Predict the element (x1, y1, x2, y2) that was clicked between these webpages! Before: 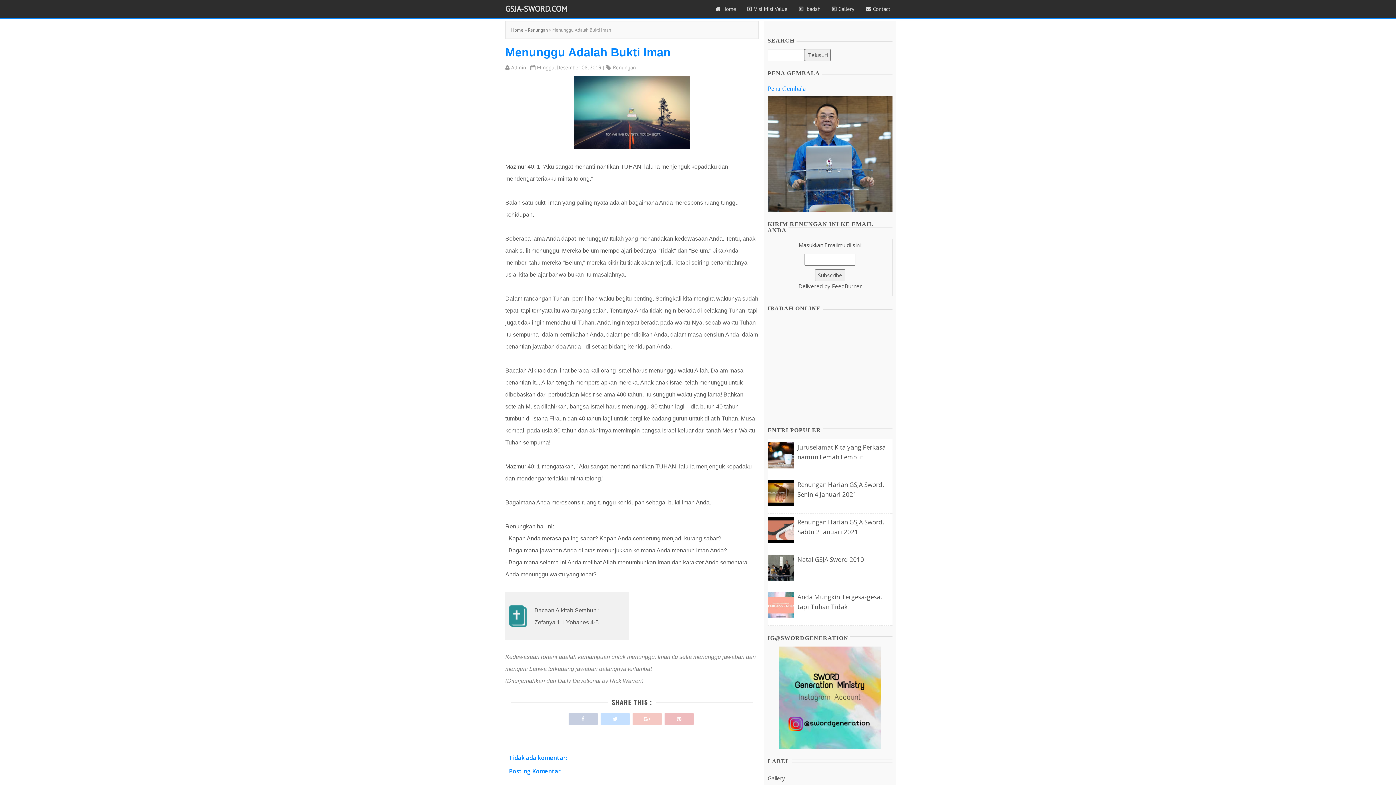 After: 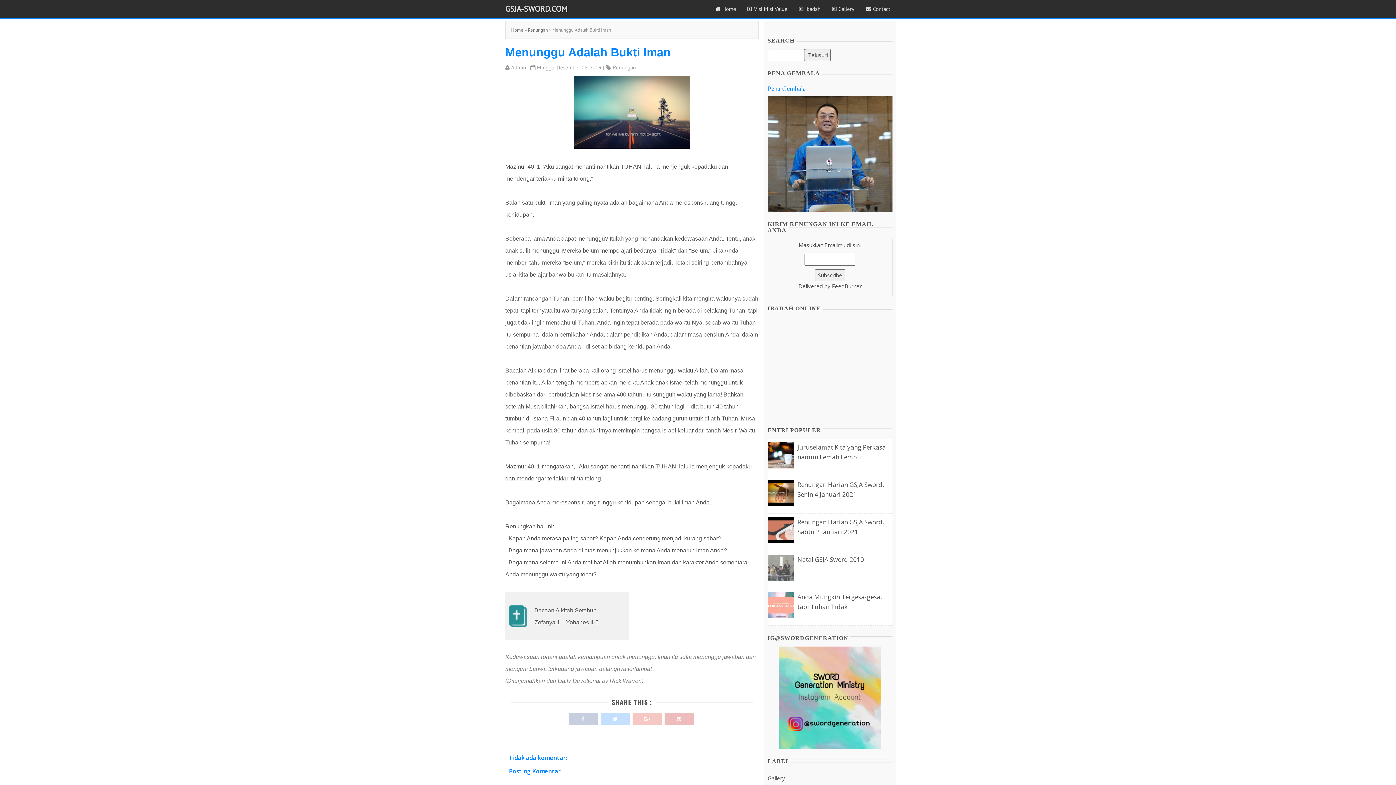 Action: bbox: (767, 563, 794, 570)